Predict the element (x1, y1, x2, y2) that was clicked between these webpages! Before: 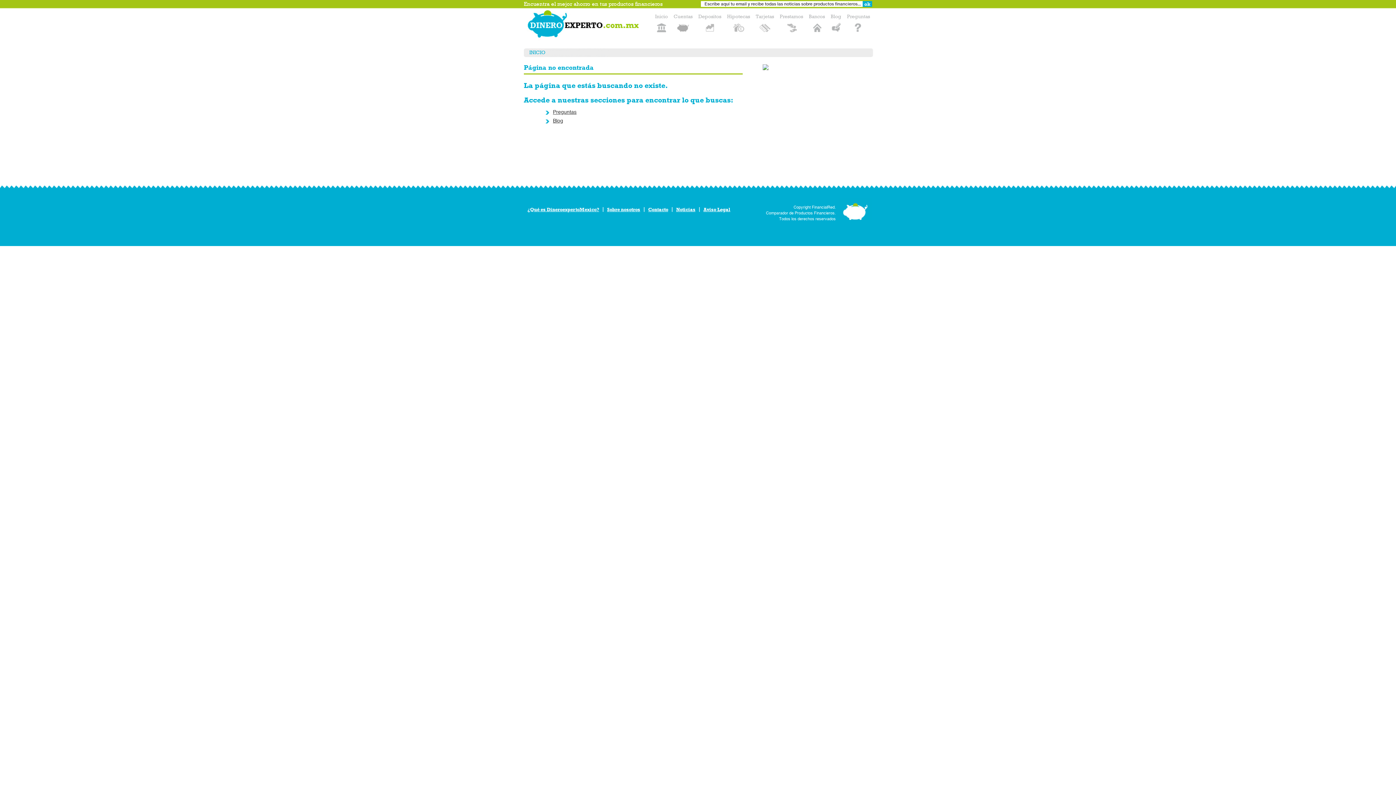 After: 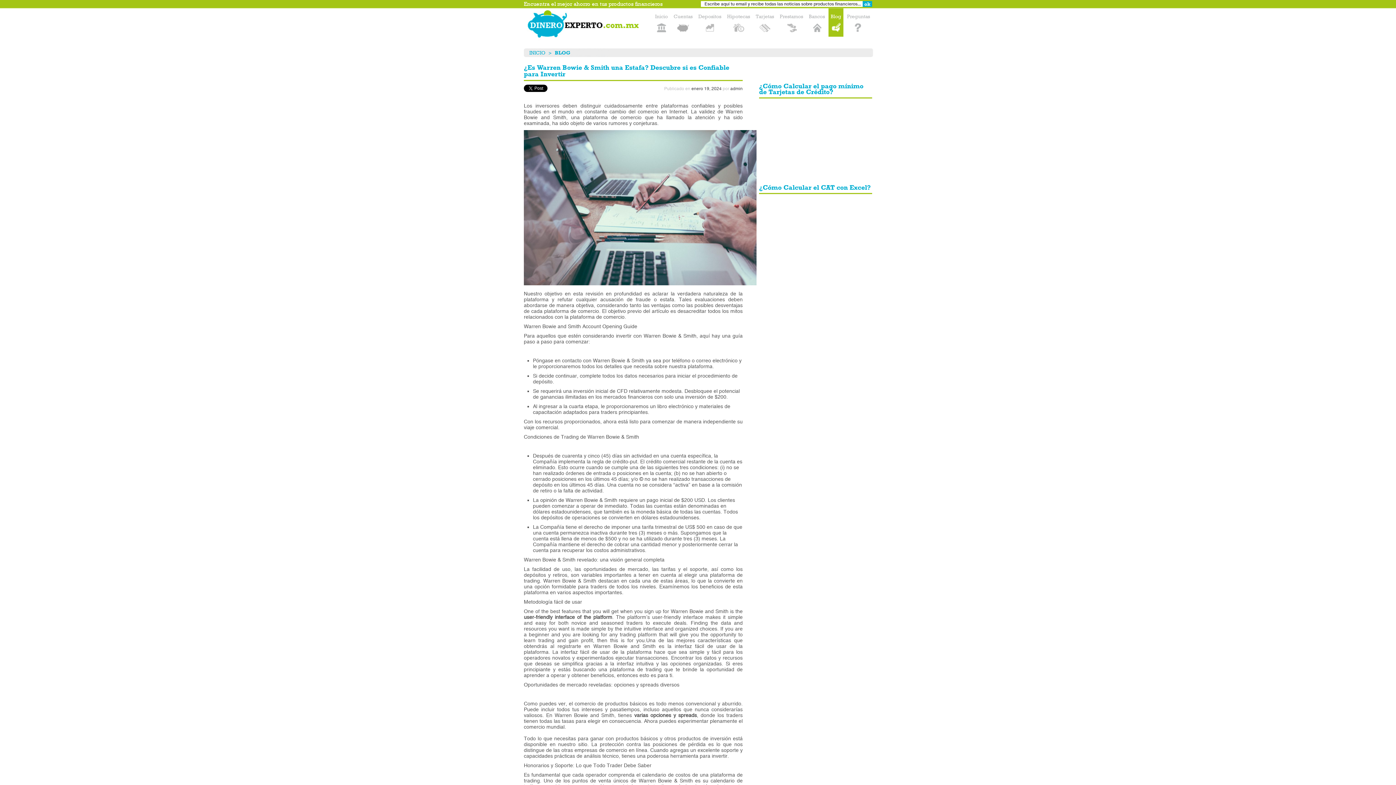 Action: bbox: (672, 207, 699, 212) label: Noticias